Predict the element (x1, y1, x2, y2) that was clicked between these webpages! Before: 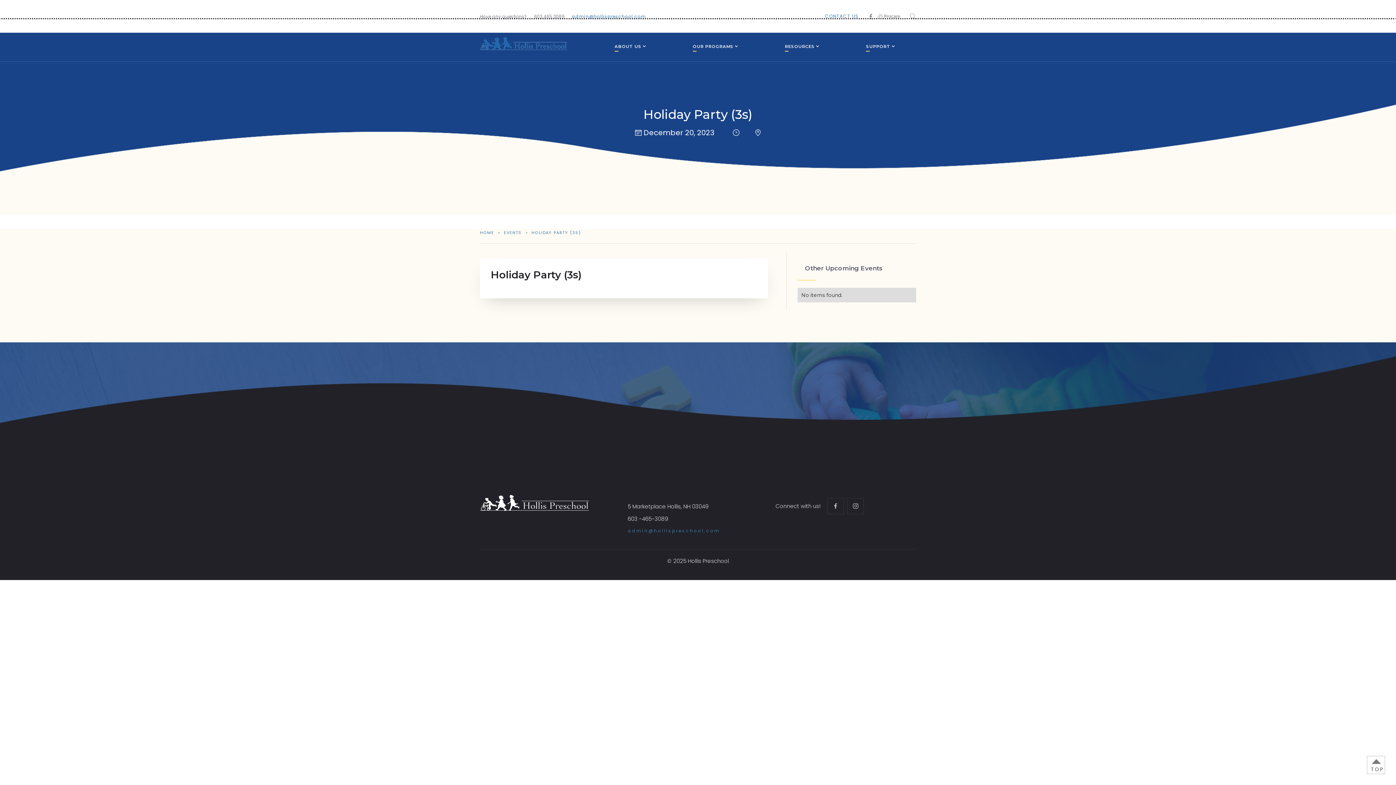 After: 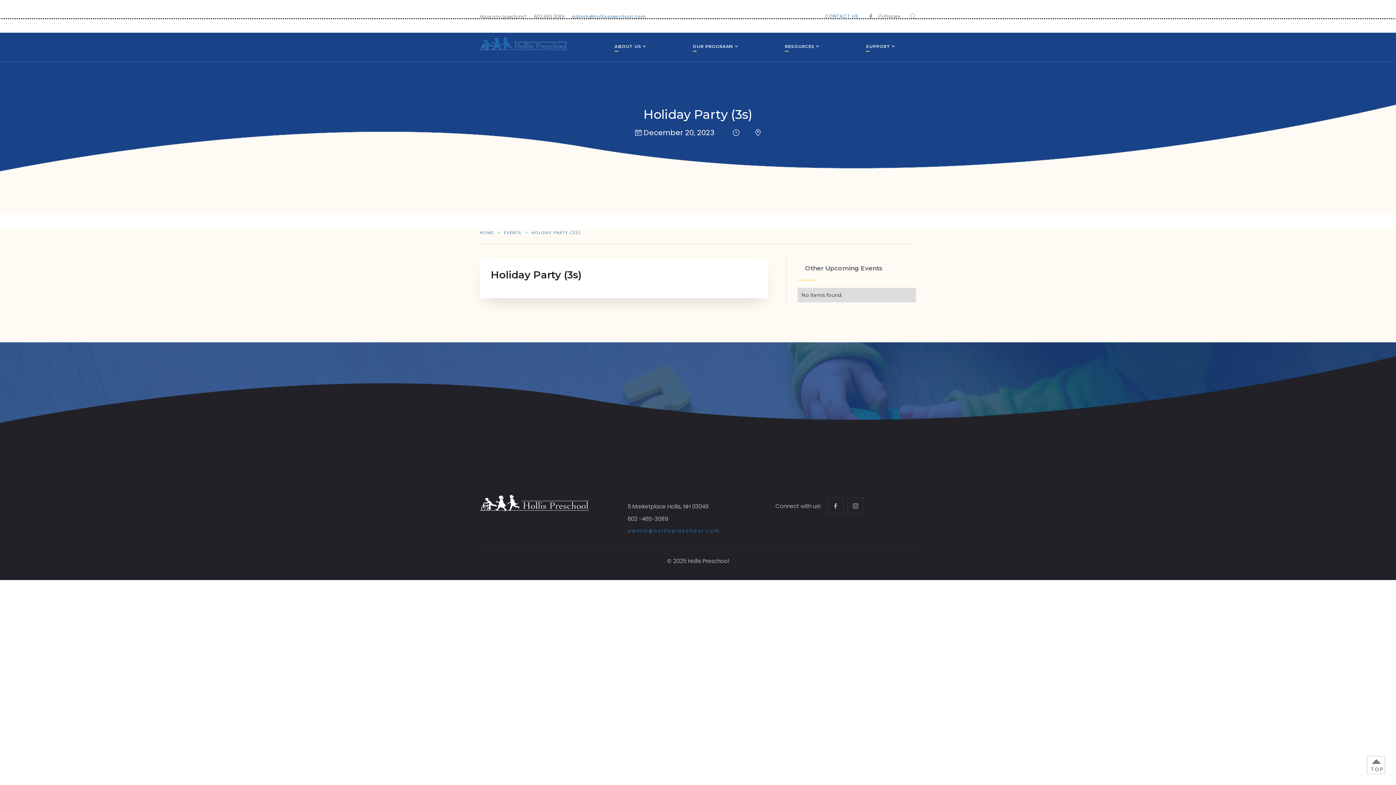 Action: bbox: (480, 495, 609, 513)